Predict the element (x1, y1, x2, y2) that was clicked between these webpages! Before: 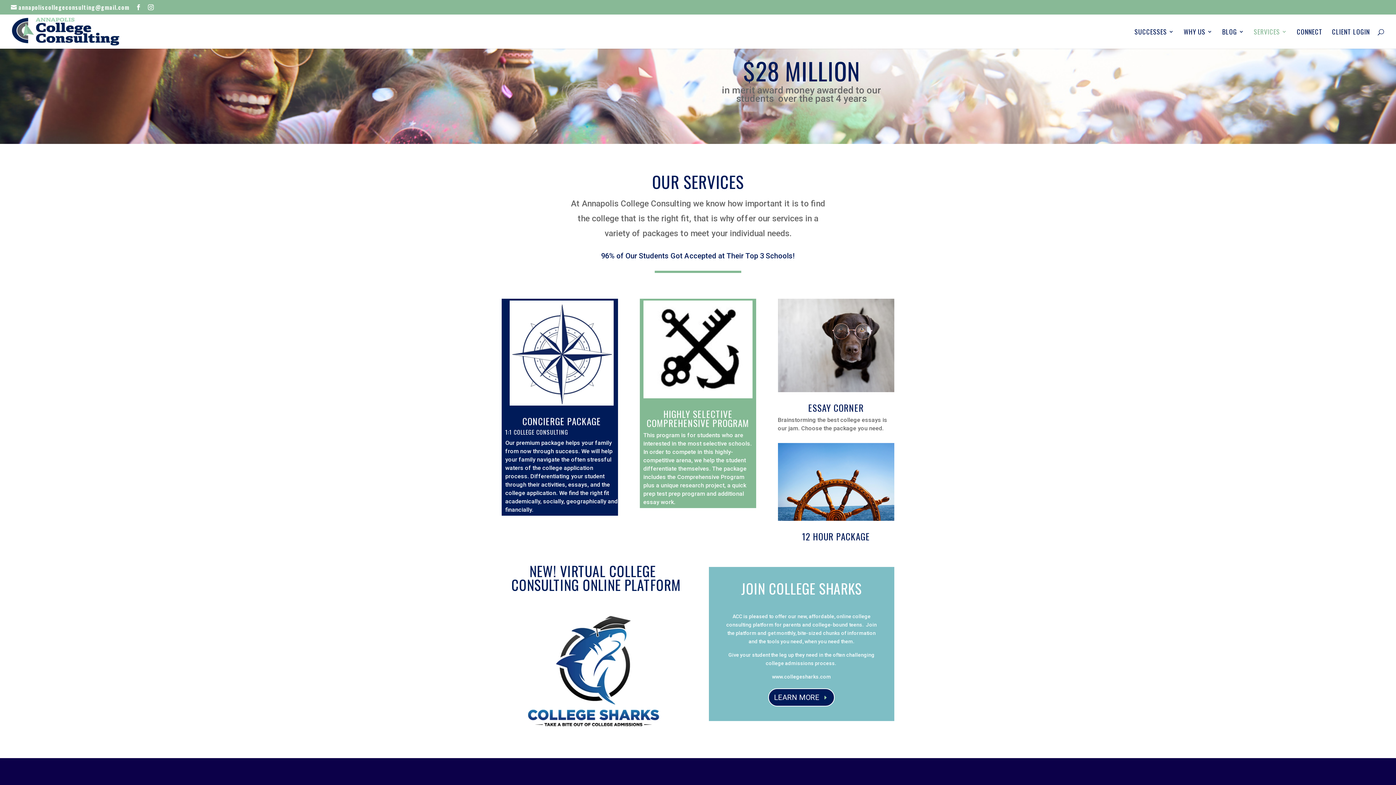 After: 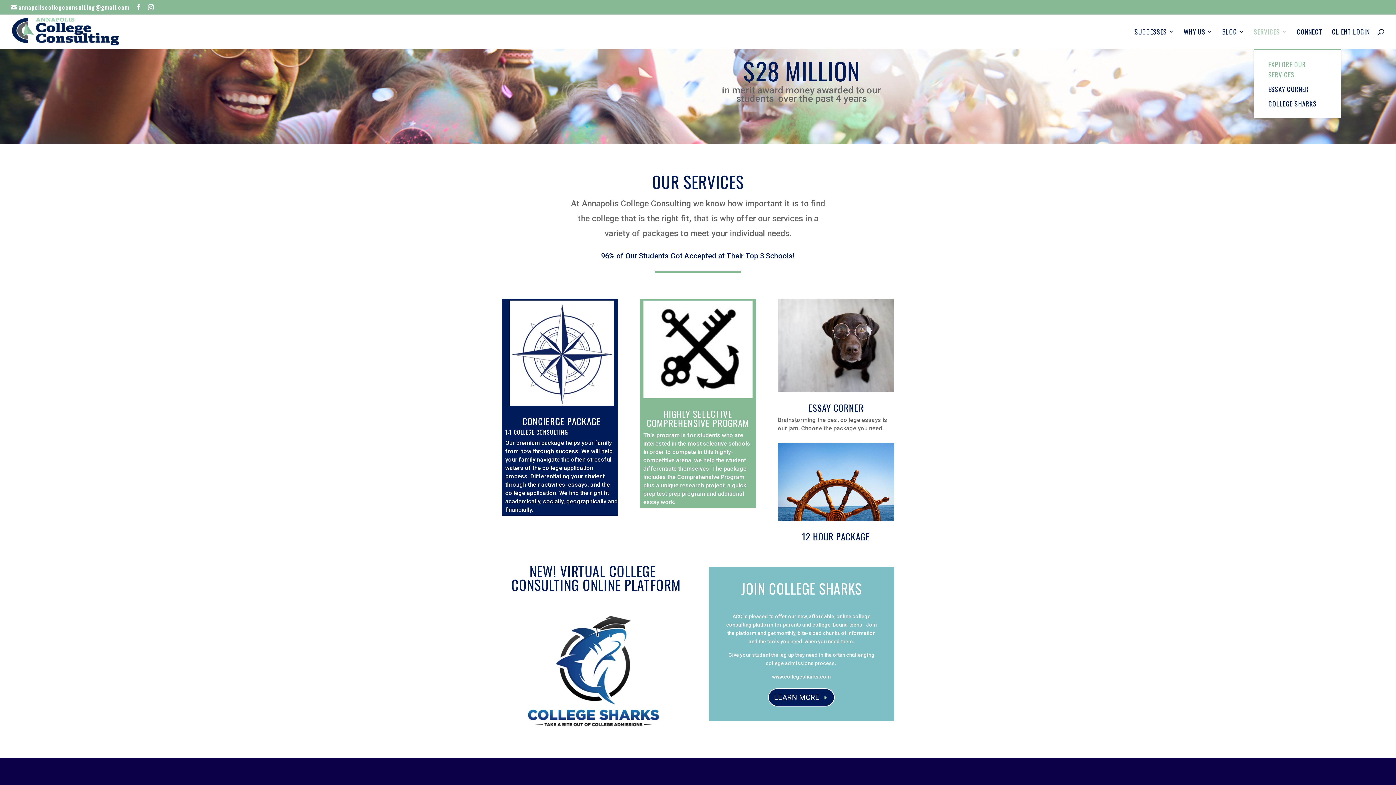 Action: label: SERVICES bbox: (1254, 29, 1287, 48)